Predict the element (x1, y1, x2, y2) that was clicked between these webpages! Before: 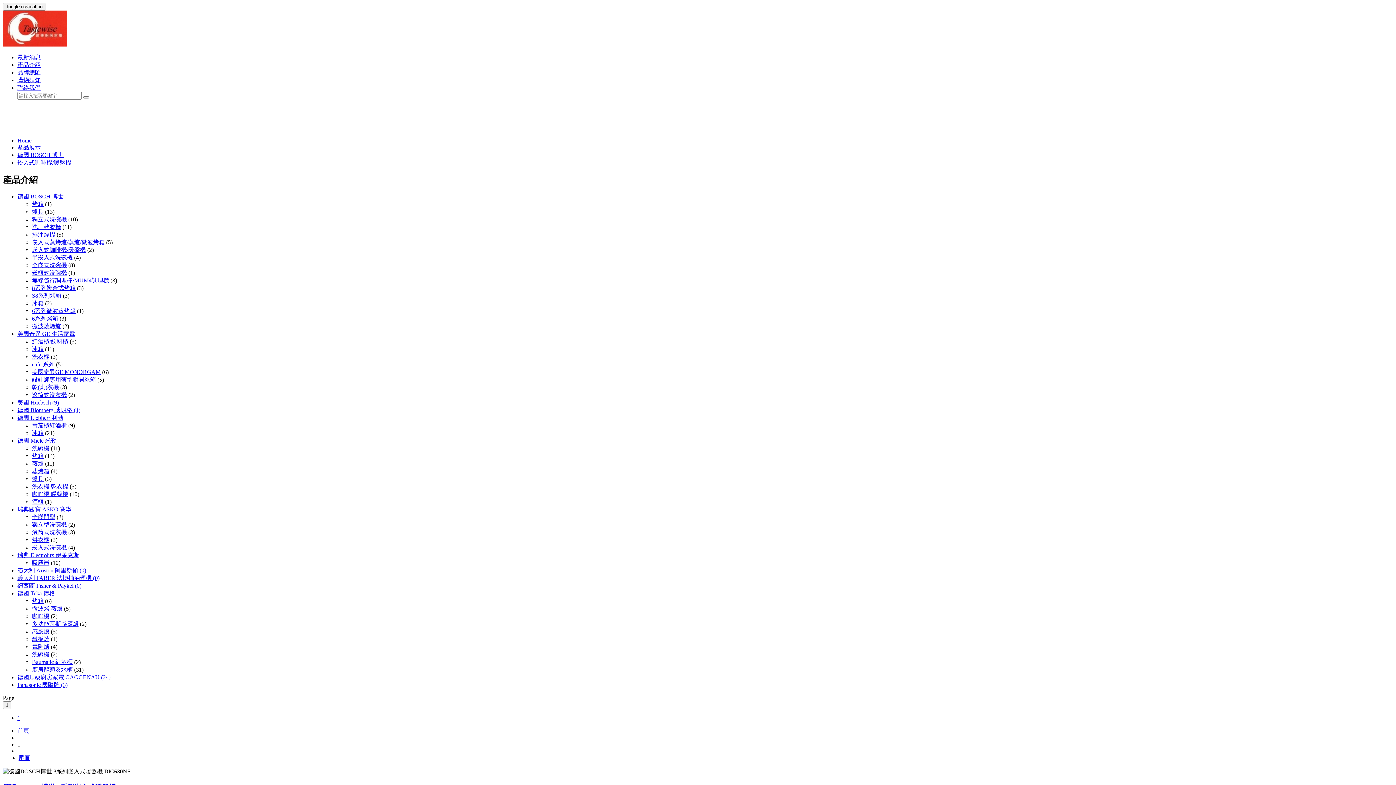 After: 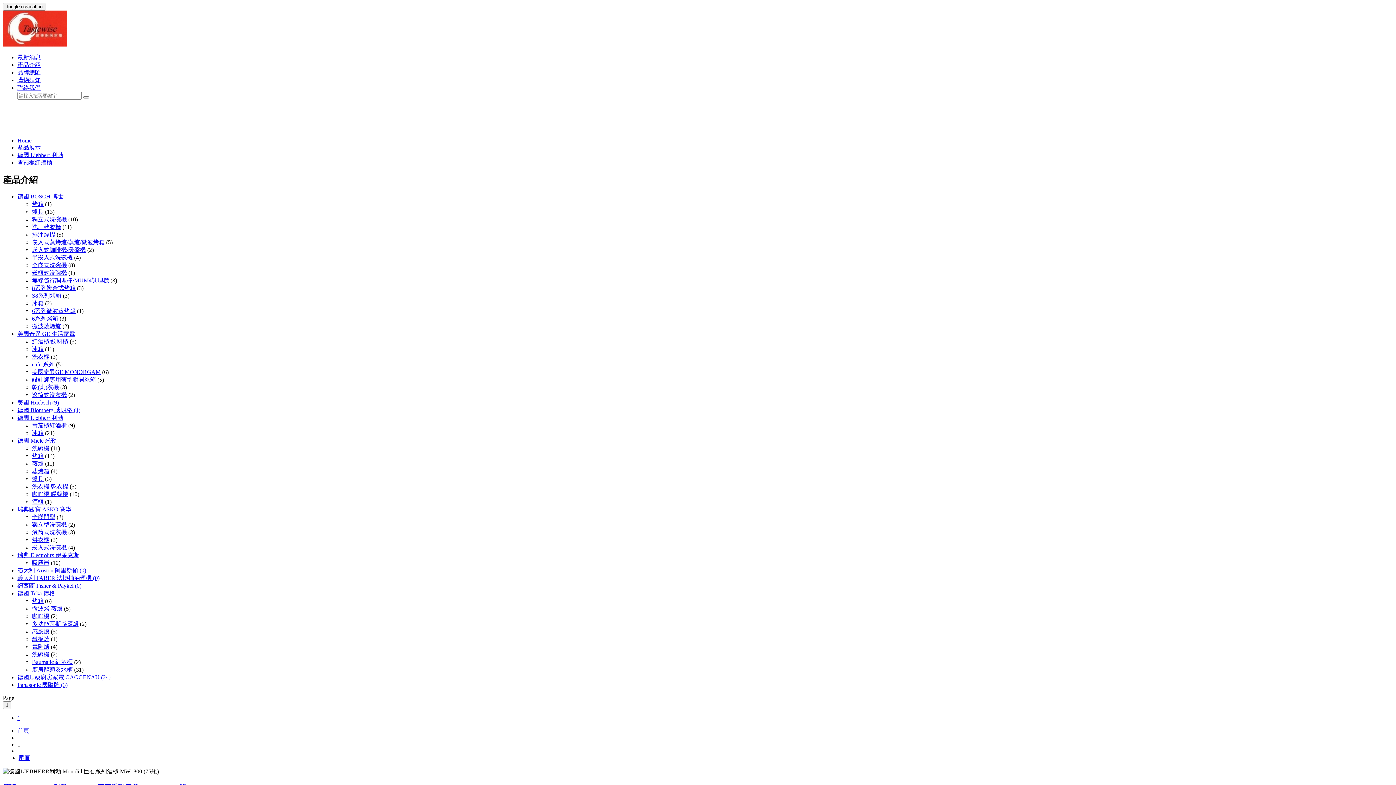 Action: bbox: (32, 422, 66, 428) label: 雪茄櫃紅酒櫃